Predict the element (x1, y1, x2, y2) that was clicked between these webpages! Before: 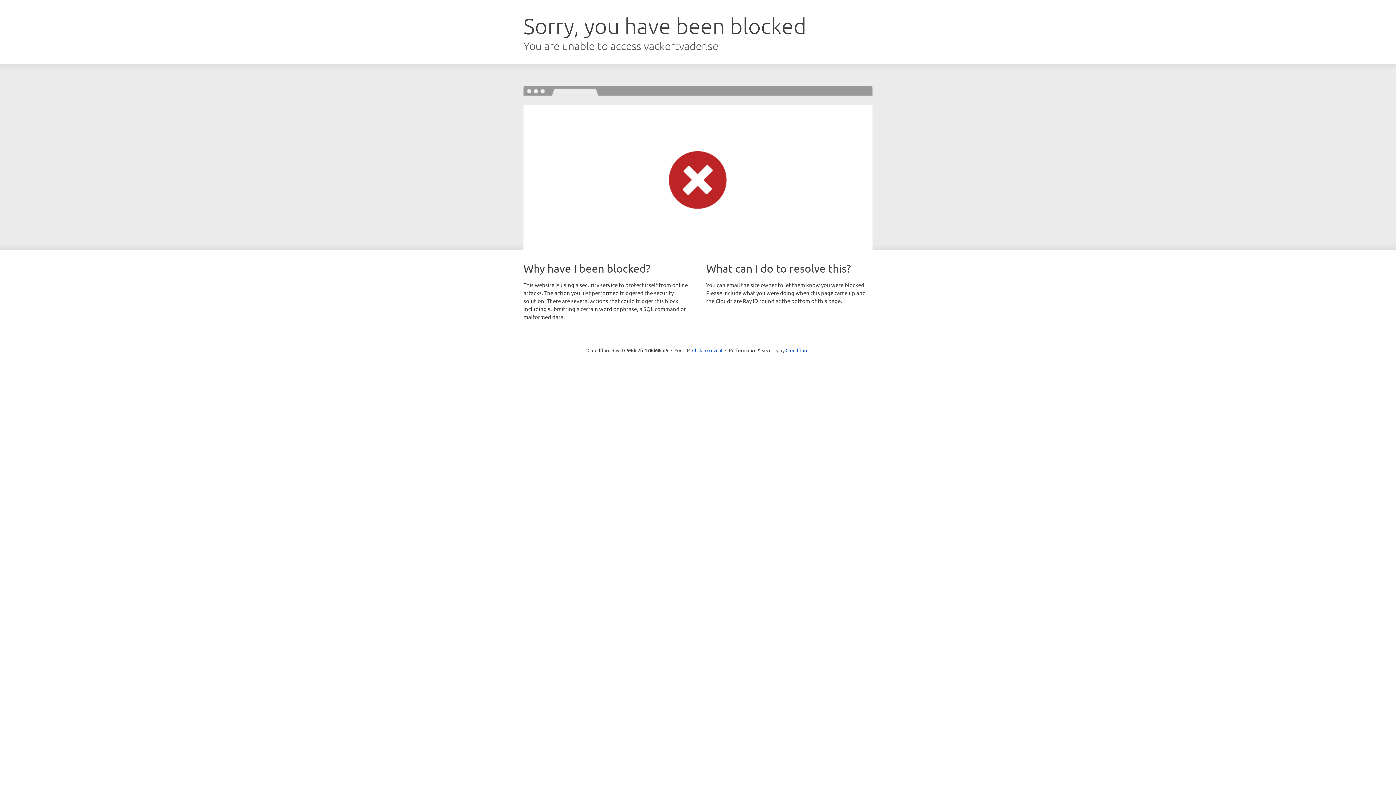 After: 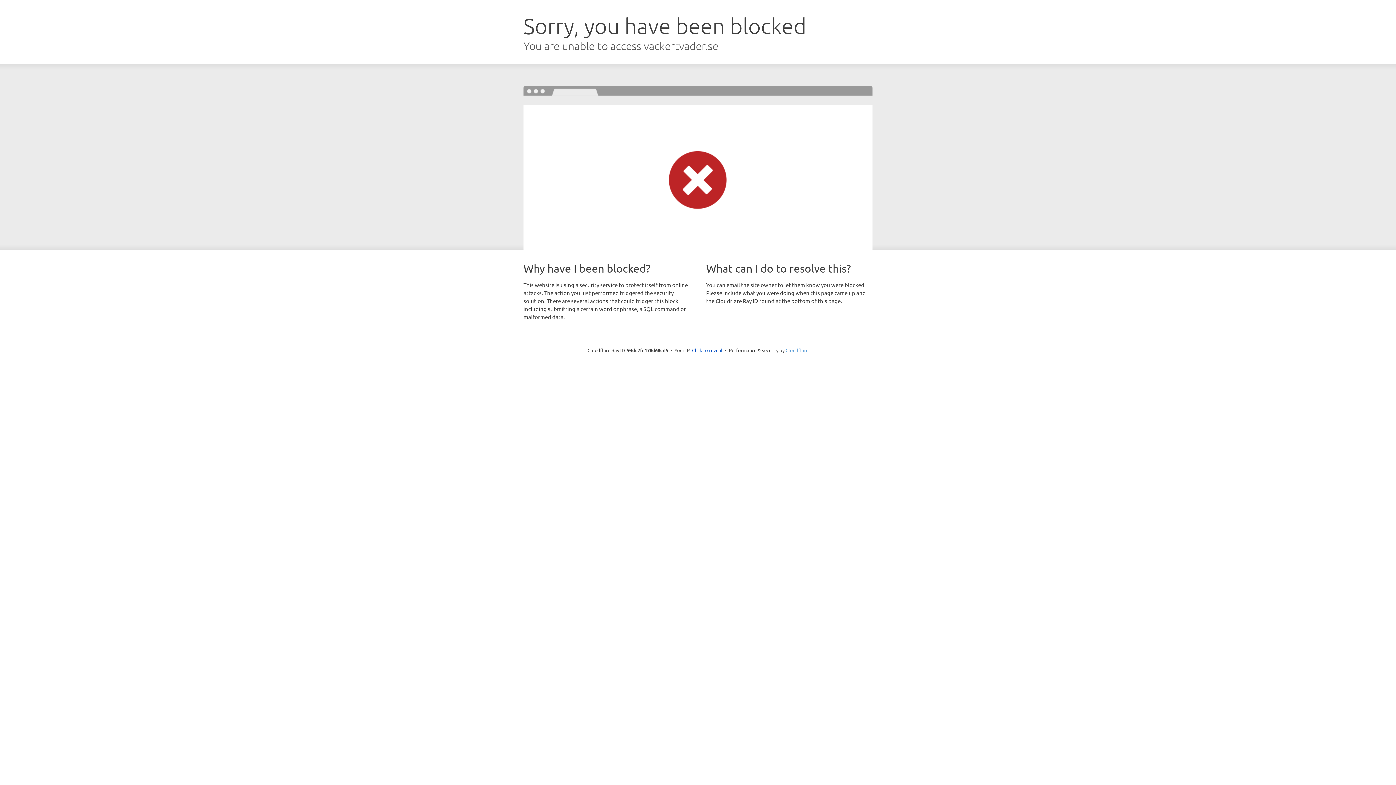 Action: label: Cloudflare bbox: (785, 347, 808, 353)